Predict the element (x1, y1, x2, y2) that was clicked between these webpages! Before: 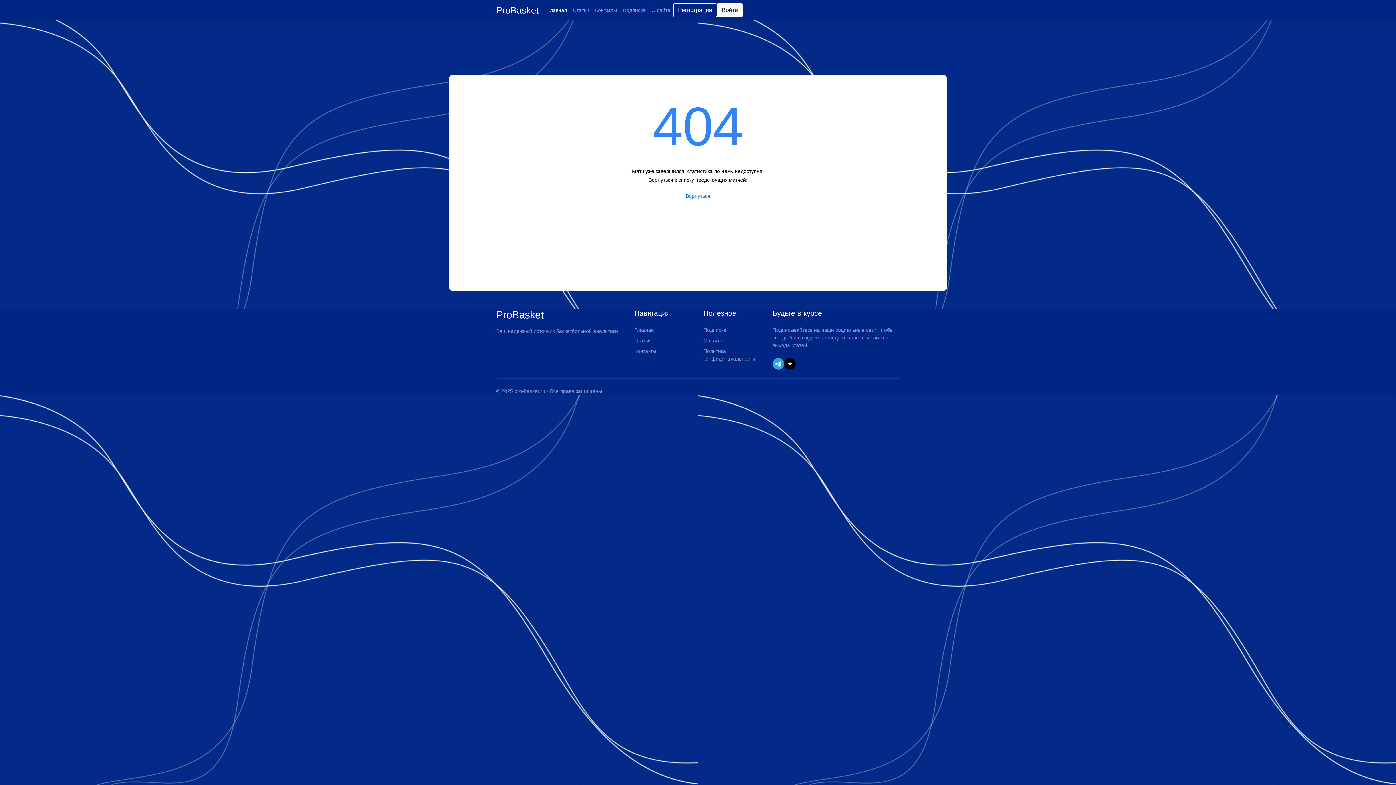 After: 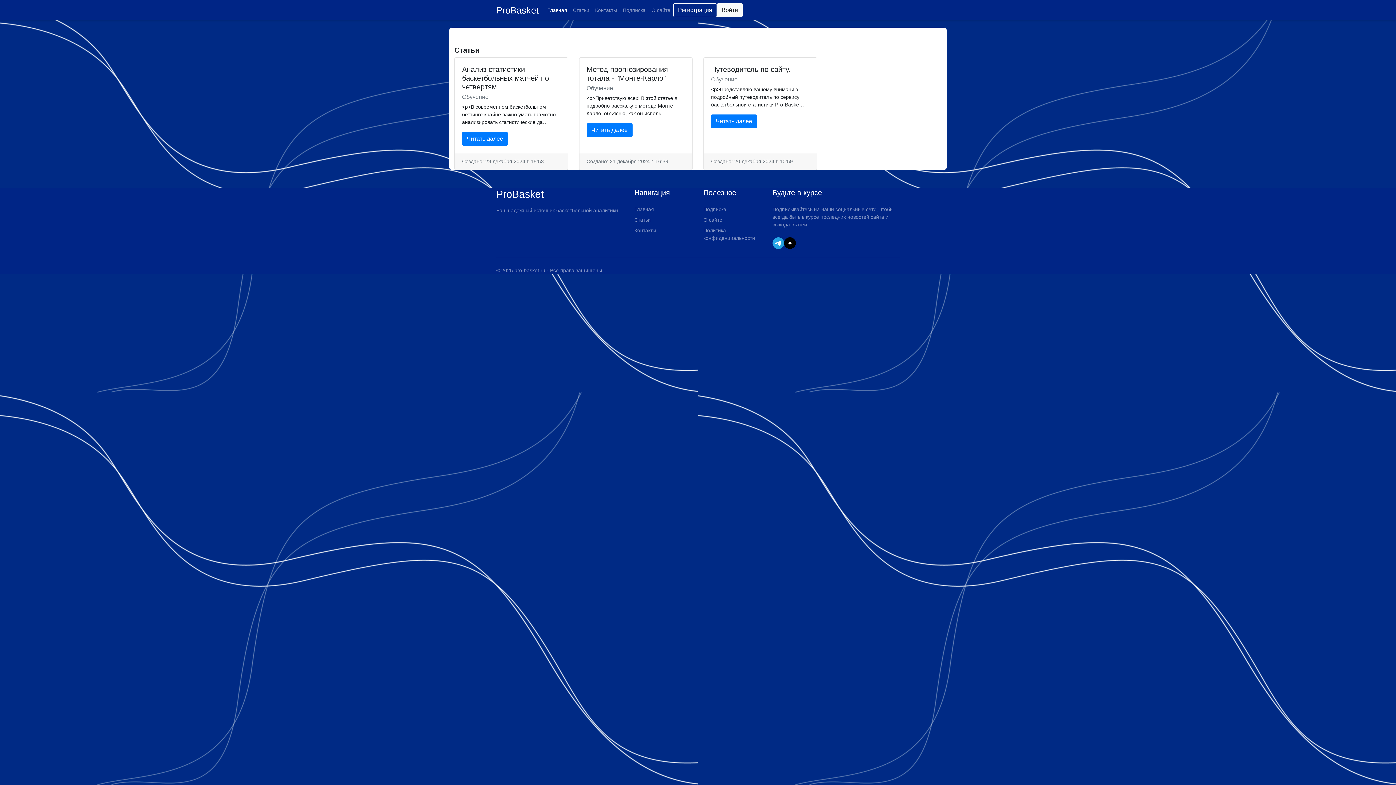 Action: label: Статьи bbox: (634, 337, 650, 343)